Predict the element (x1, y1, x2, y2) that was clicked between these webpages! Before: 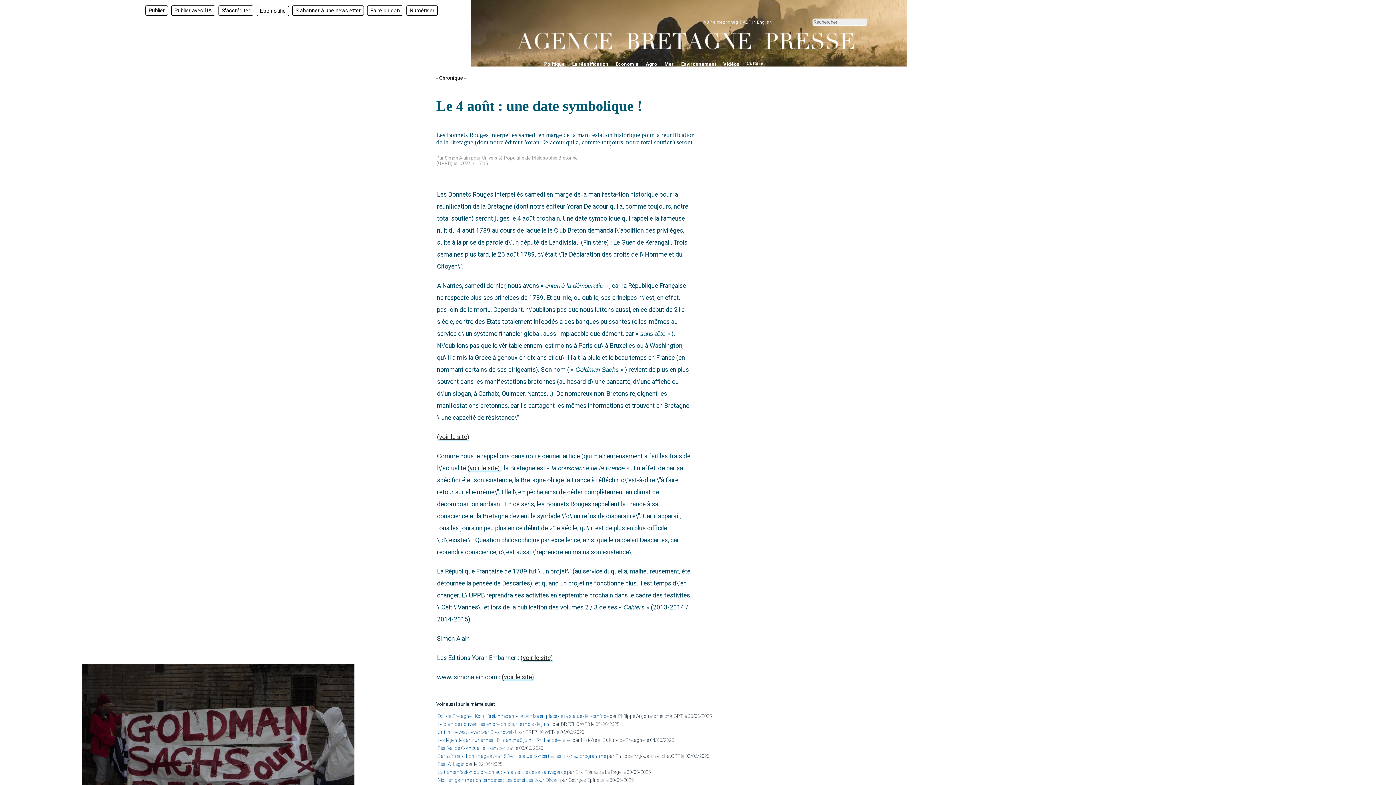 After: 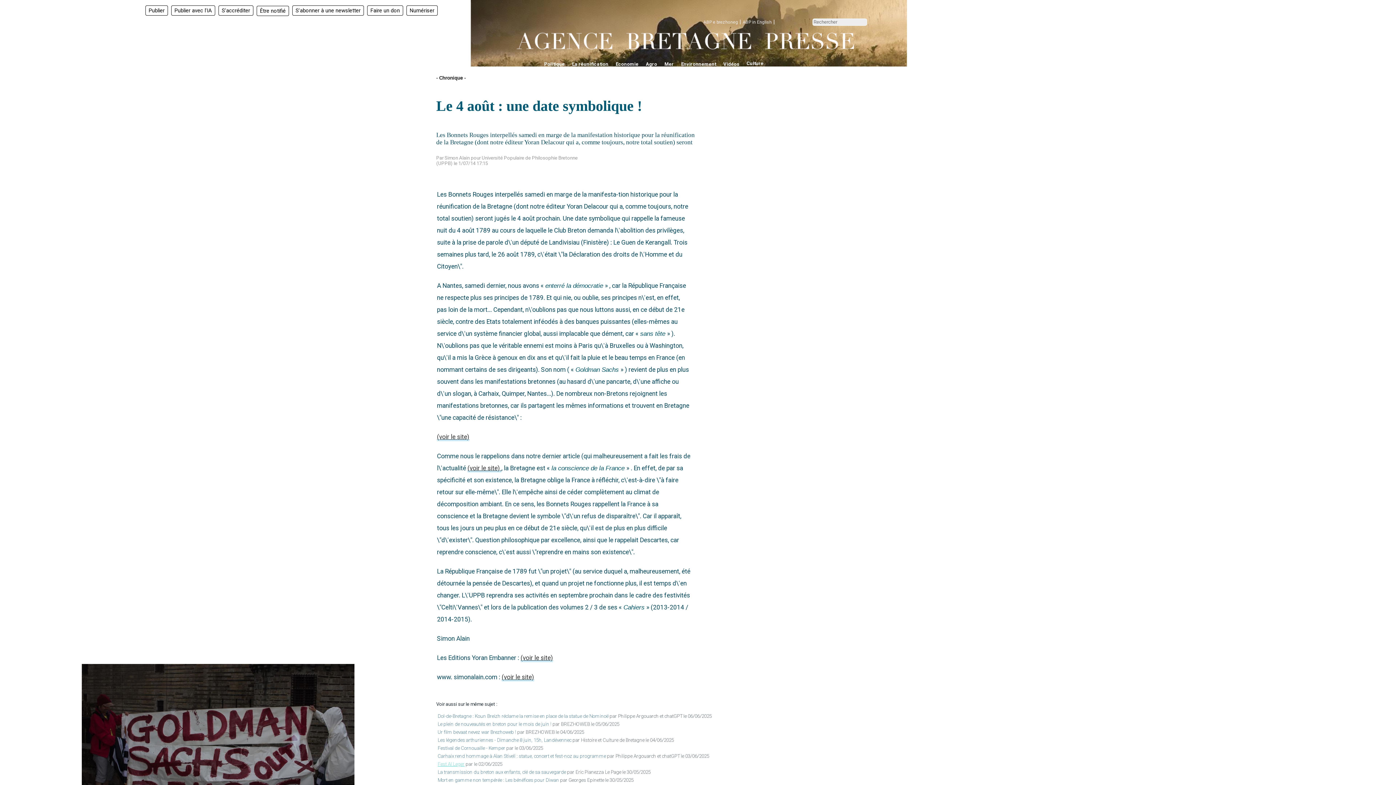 Action: bbox: (437, 761, 464, 767) label: Fest Al Leger